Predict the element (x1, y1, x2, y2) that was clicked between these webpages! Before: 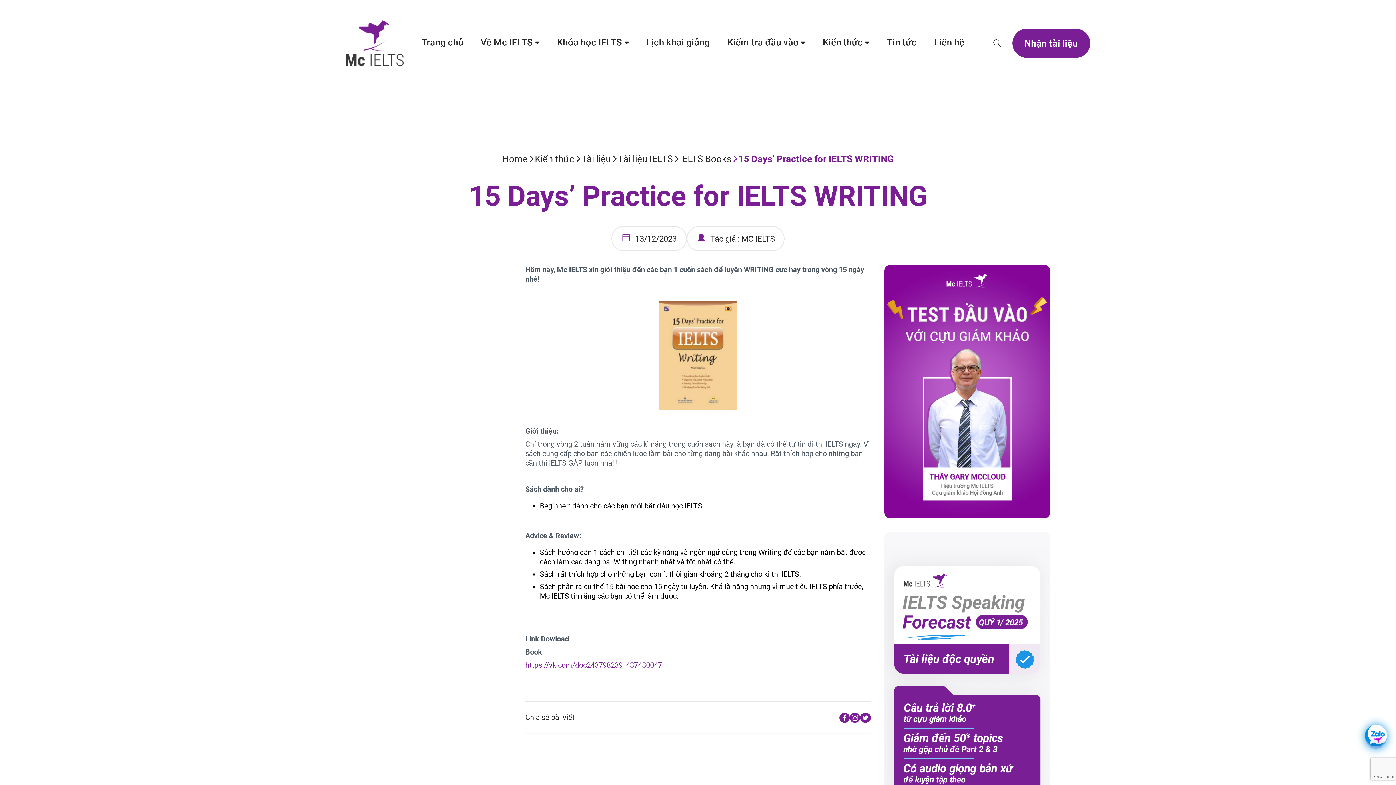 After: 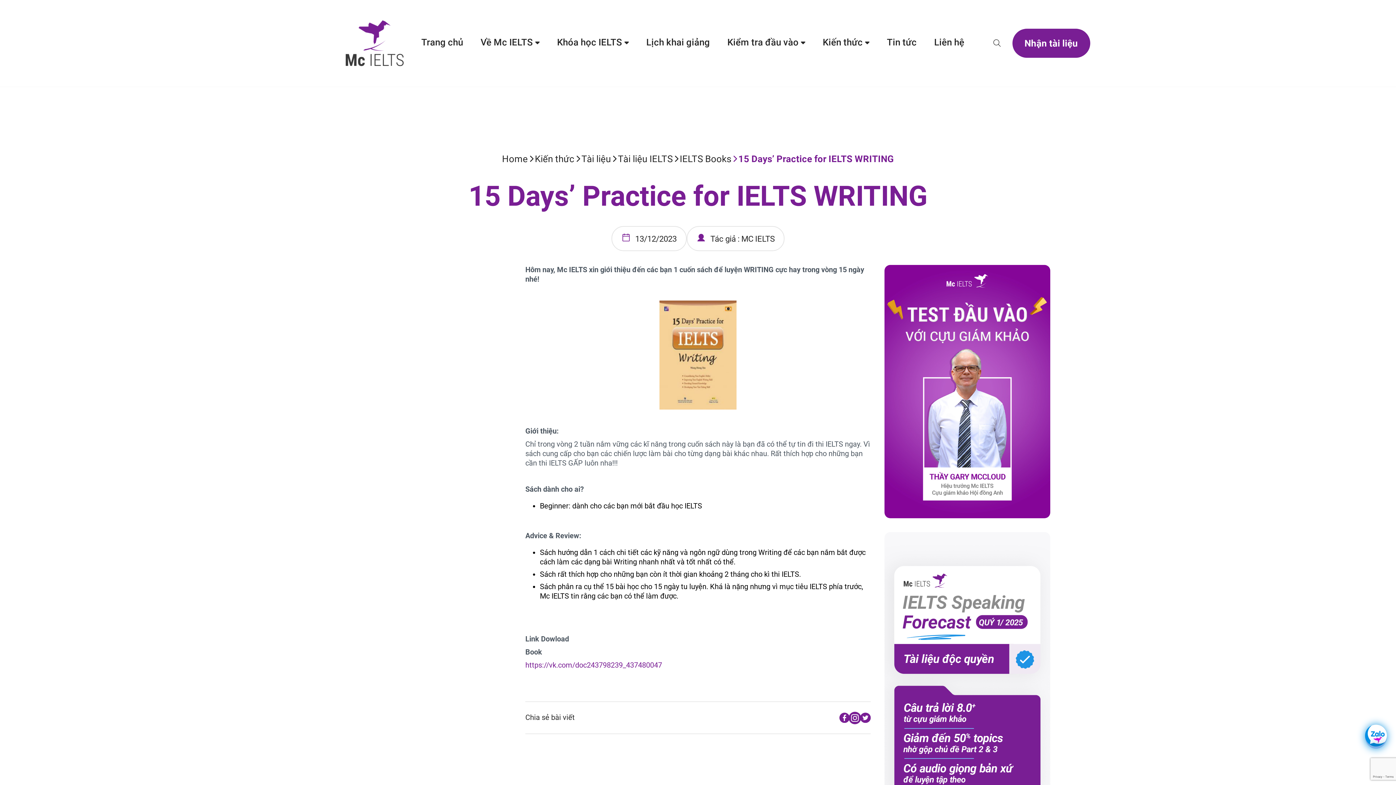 Action: bbox: (849, 712, 860, 723)